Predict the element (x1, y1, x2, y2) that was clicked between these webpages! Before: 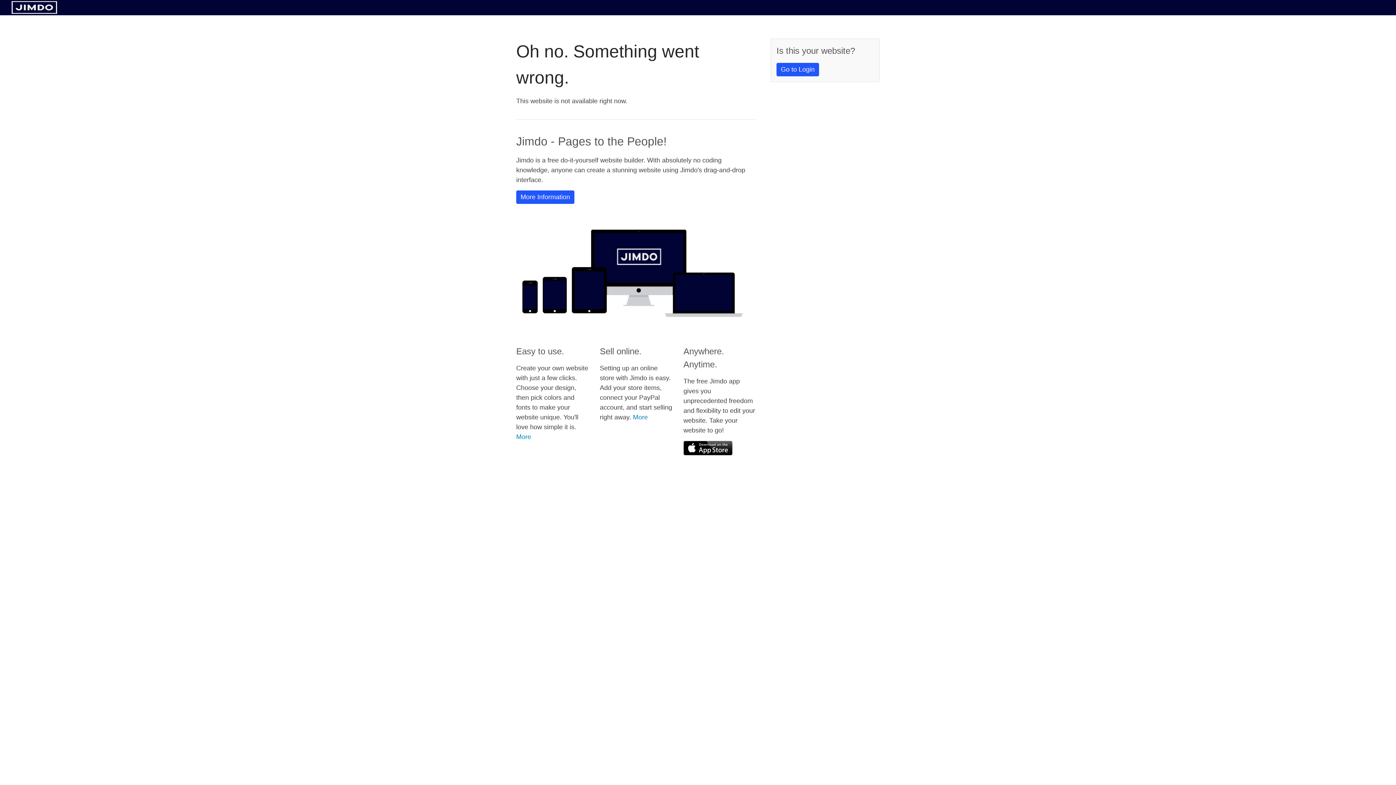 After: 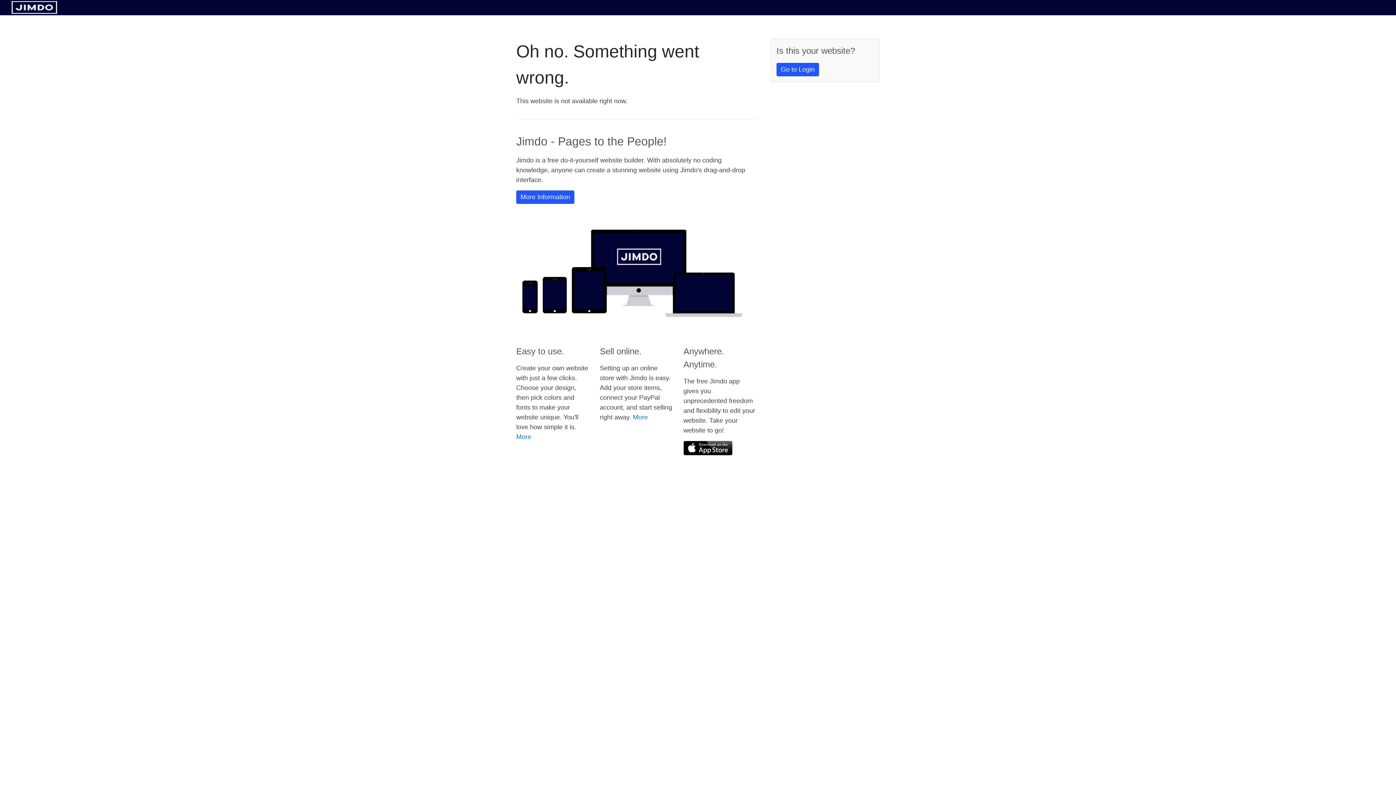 Action: bbox: (683, 441, 732, 455)